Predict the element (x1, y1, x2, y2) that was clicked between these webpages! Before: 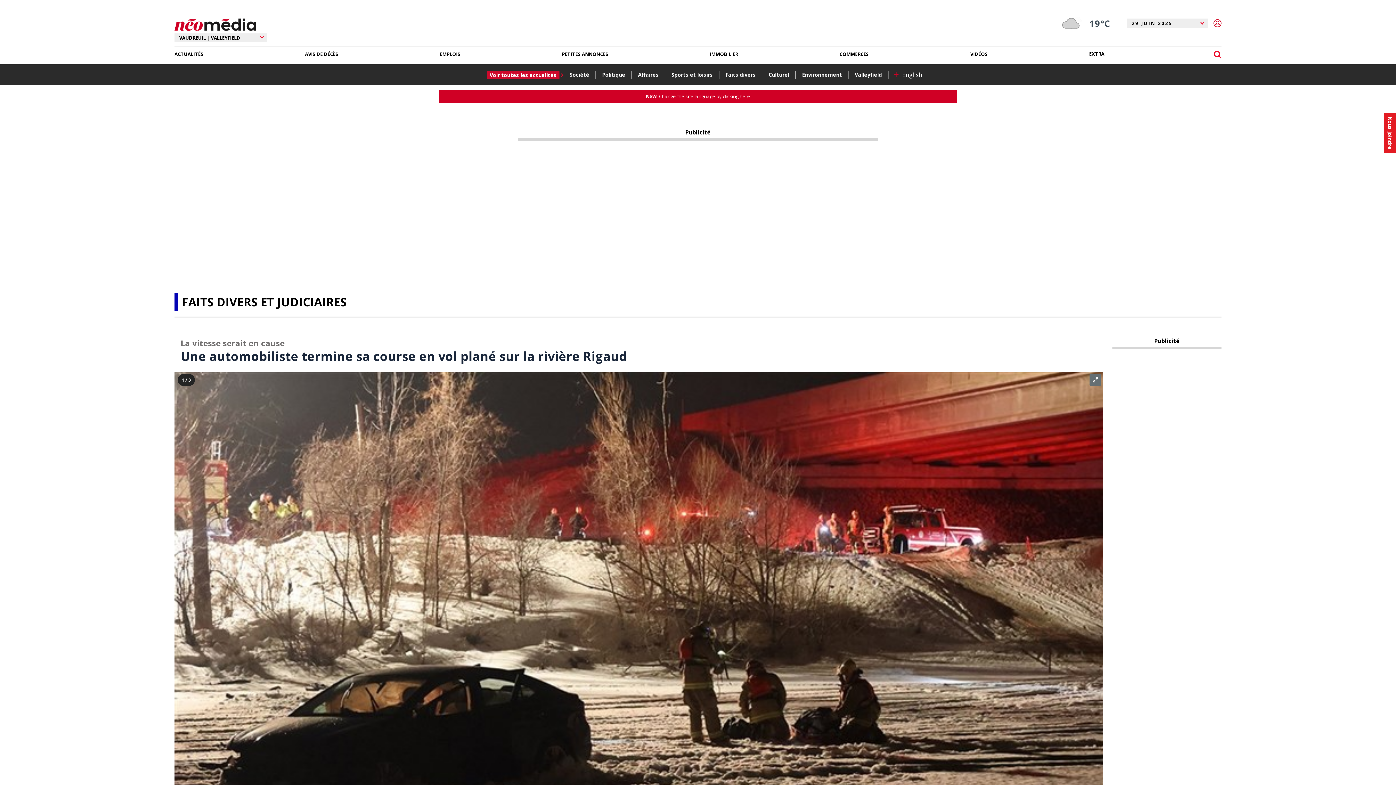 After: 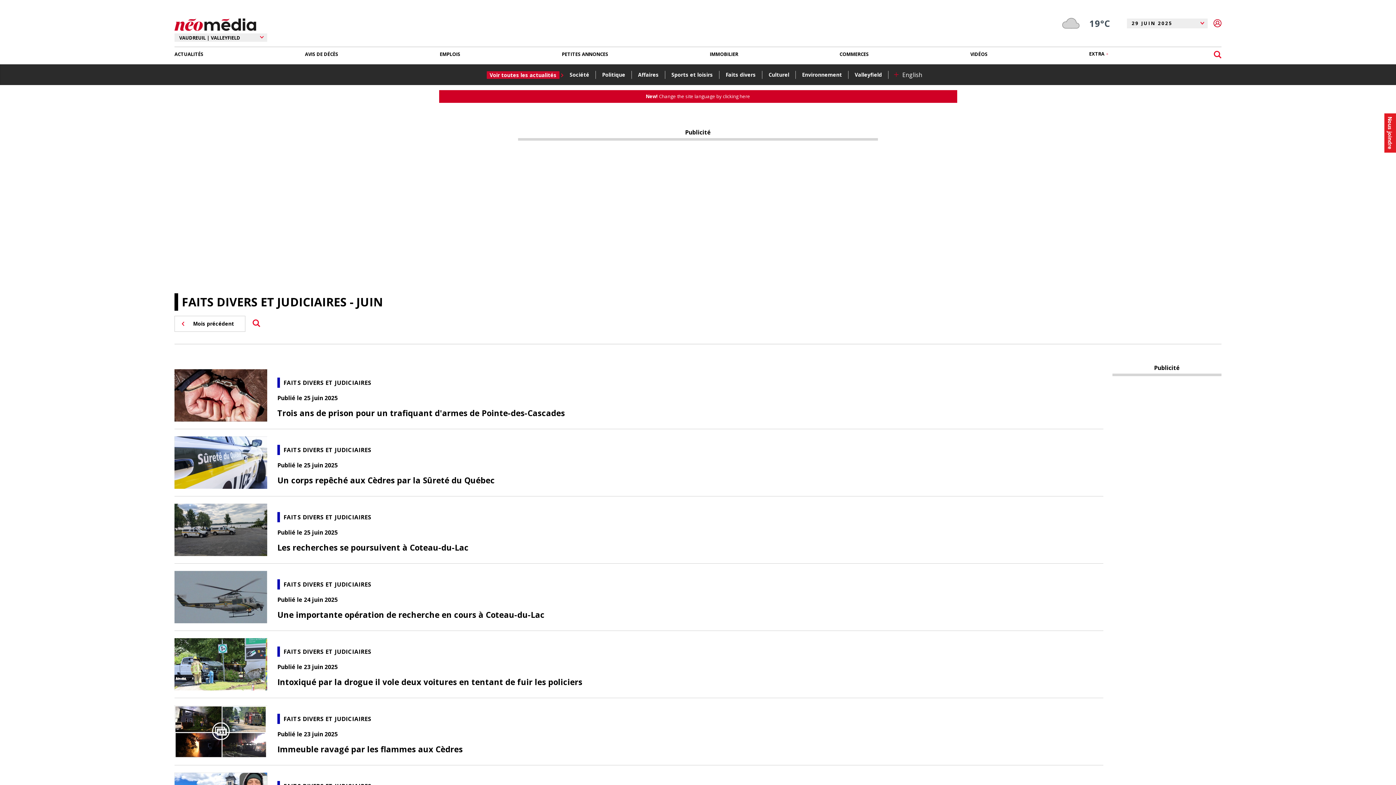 Action: bbox: (181, 294, 346, 309) label: FAITS DIVERS ET JUDICIAIRES